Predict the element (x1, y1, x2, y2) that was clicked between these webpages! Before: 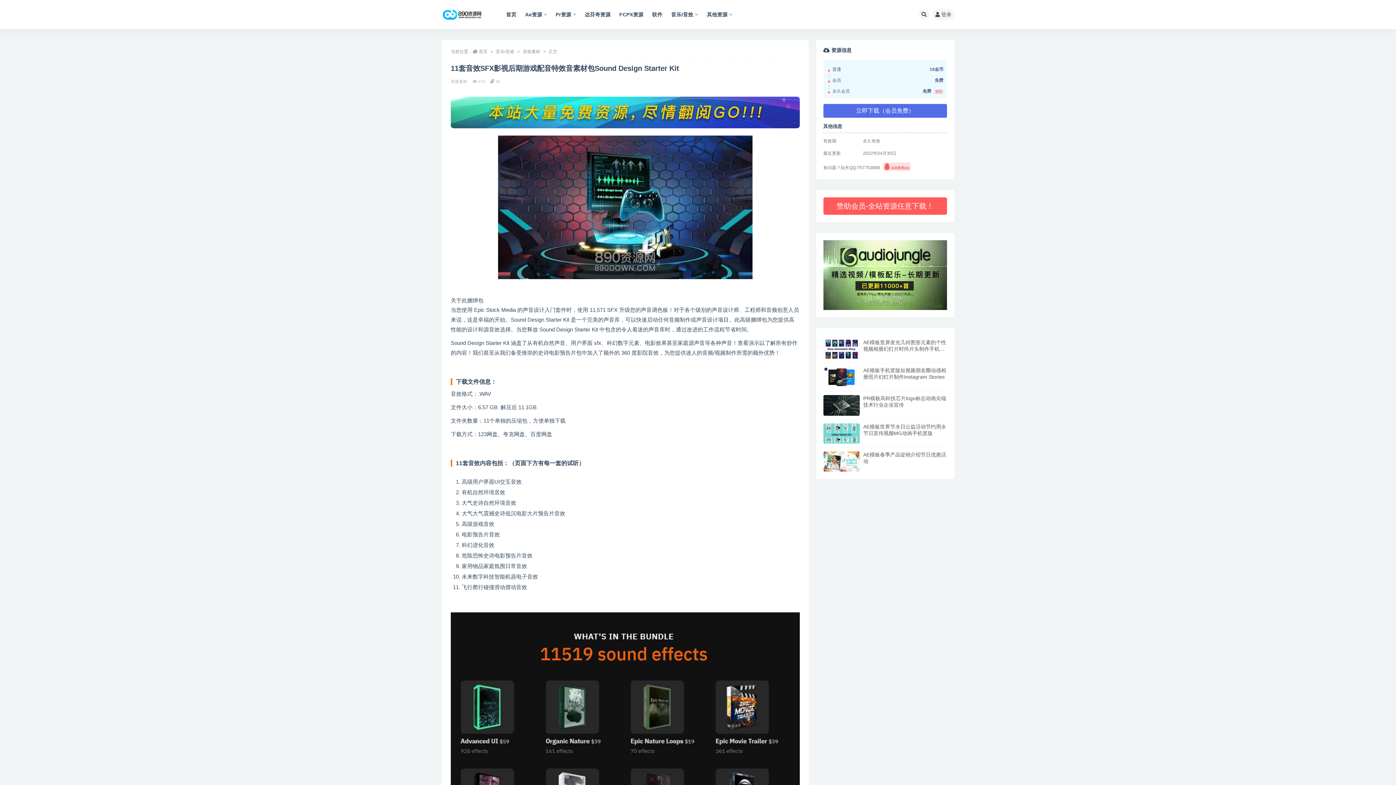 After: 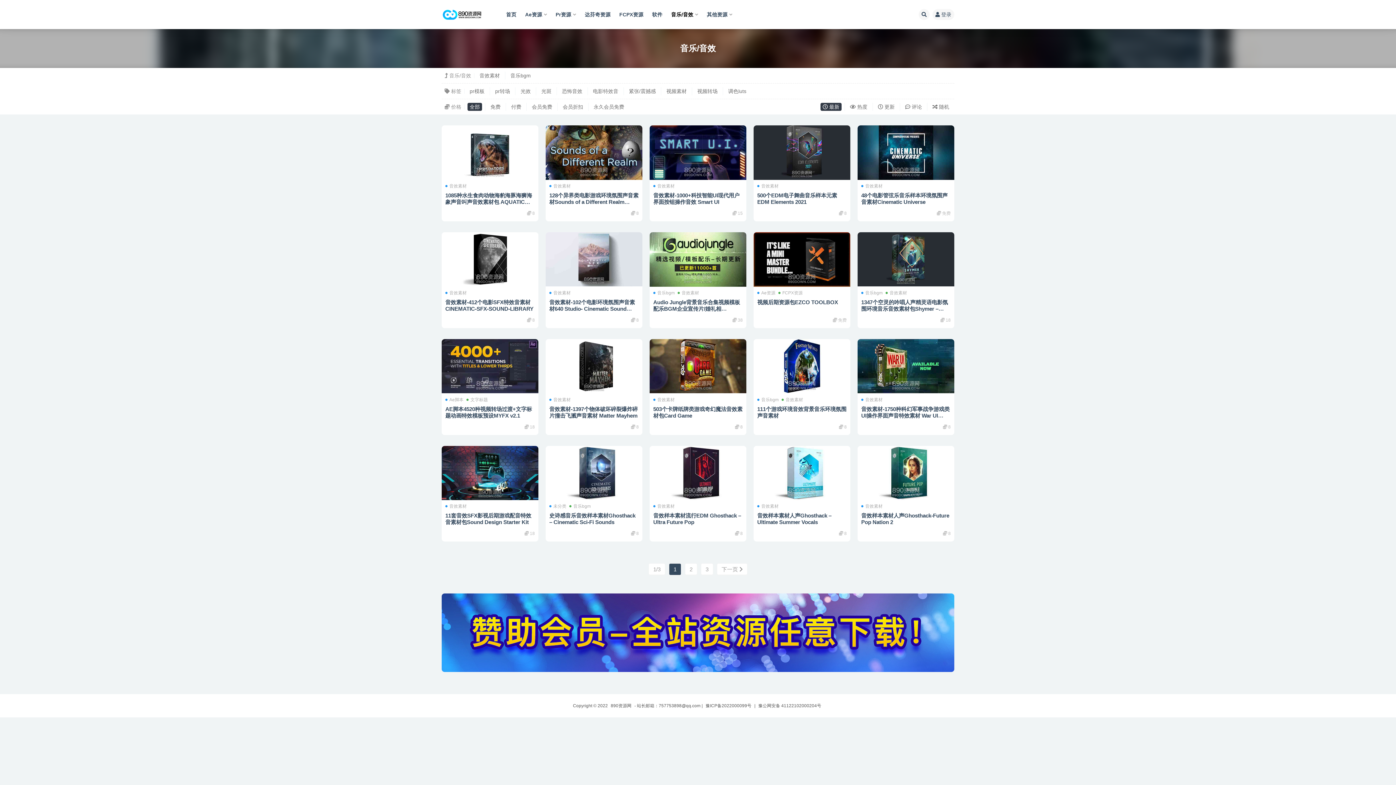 Action: bbox: (671, 0, 698, 29) label: 音乐/音效